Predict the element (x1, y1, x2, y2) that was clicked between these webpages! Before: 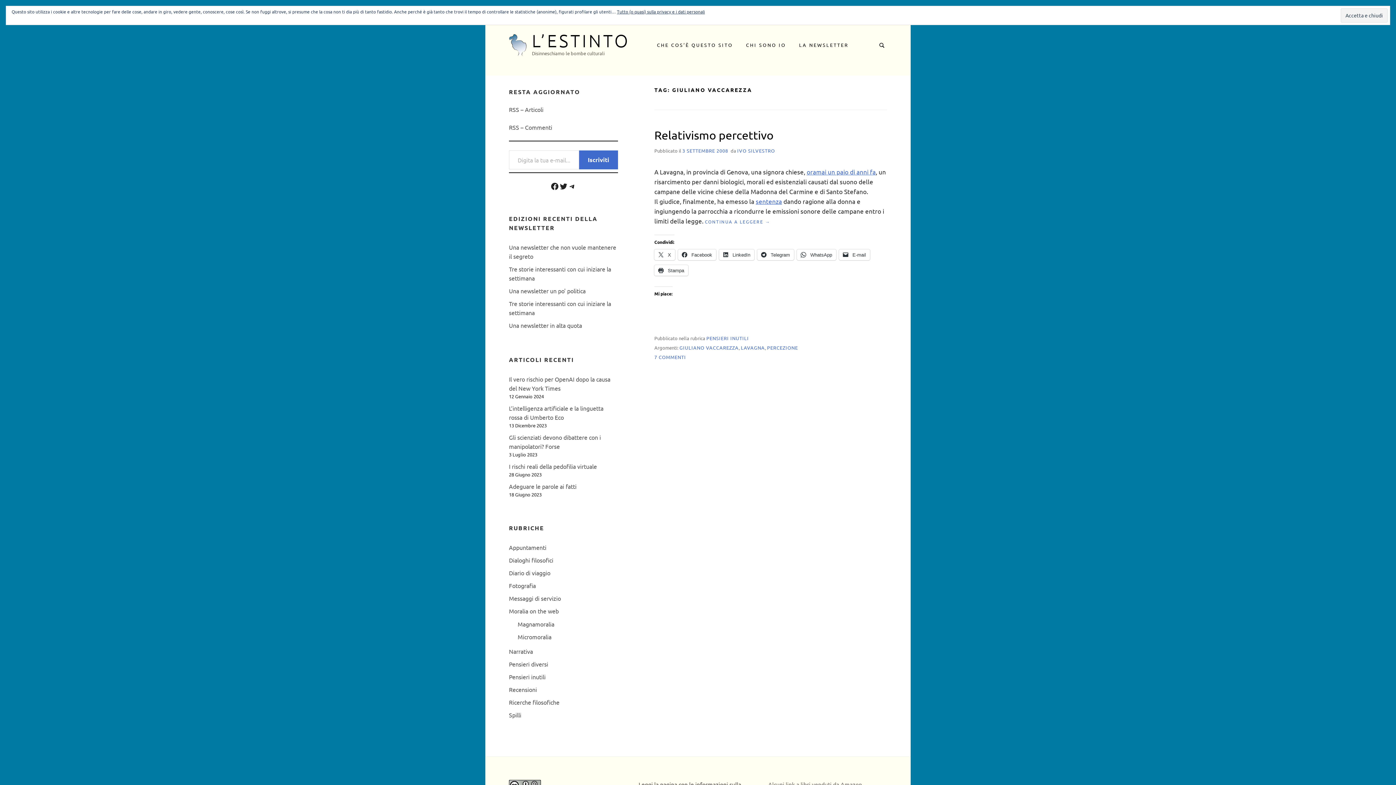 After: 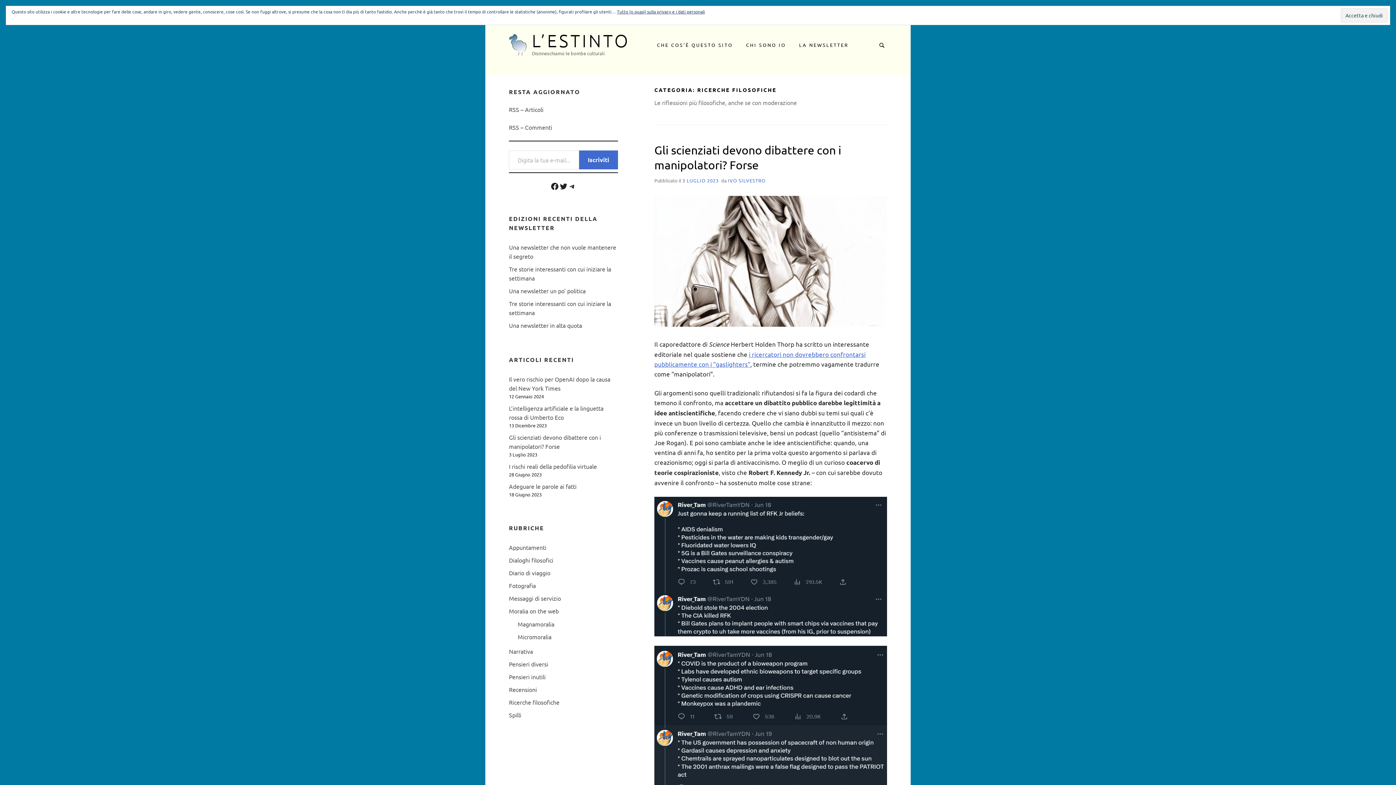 Action: label: Ricerche filosofiche bbox: (509, 699, 559, 706)